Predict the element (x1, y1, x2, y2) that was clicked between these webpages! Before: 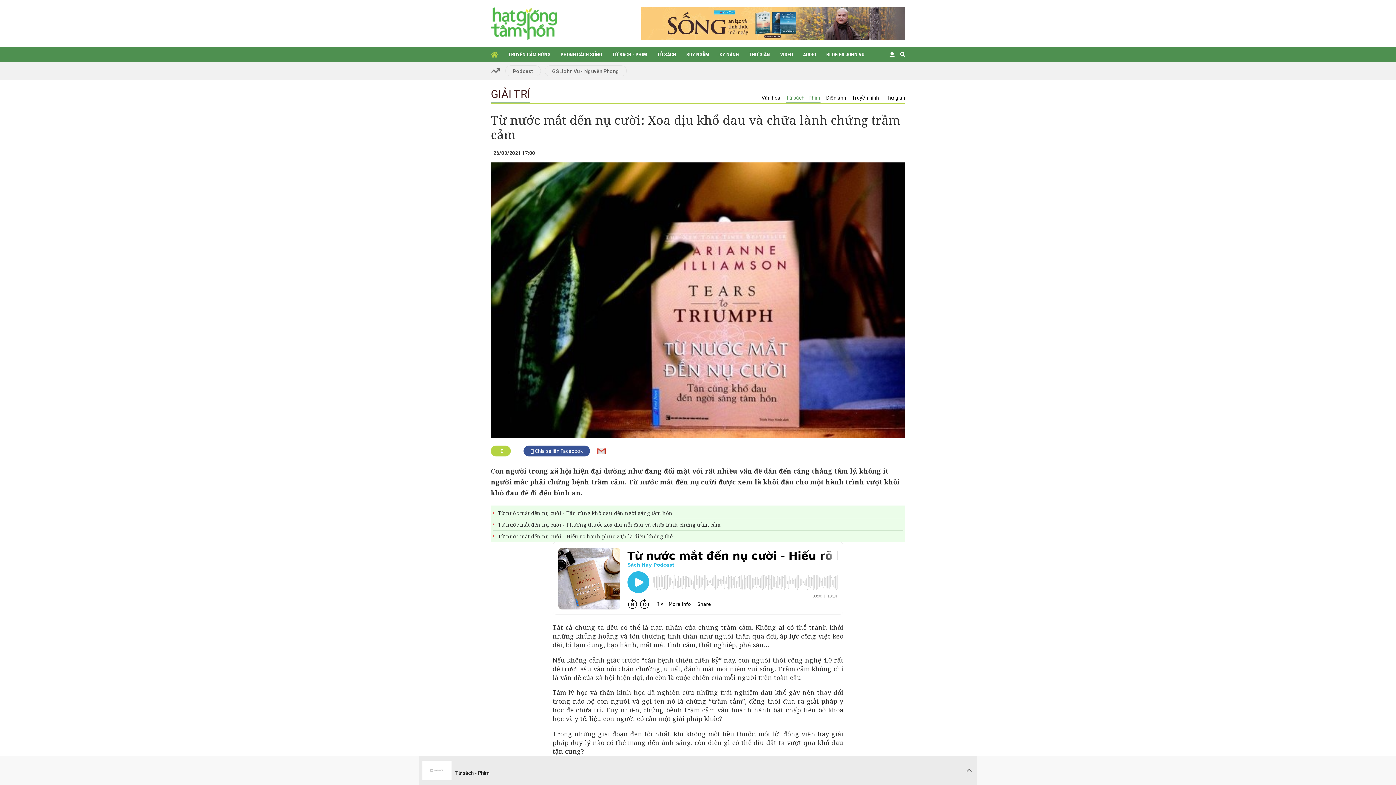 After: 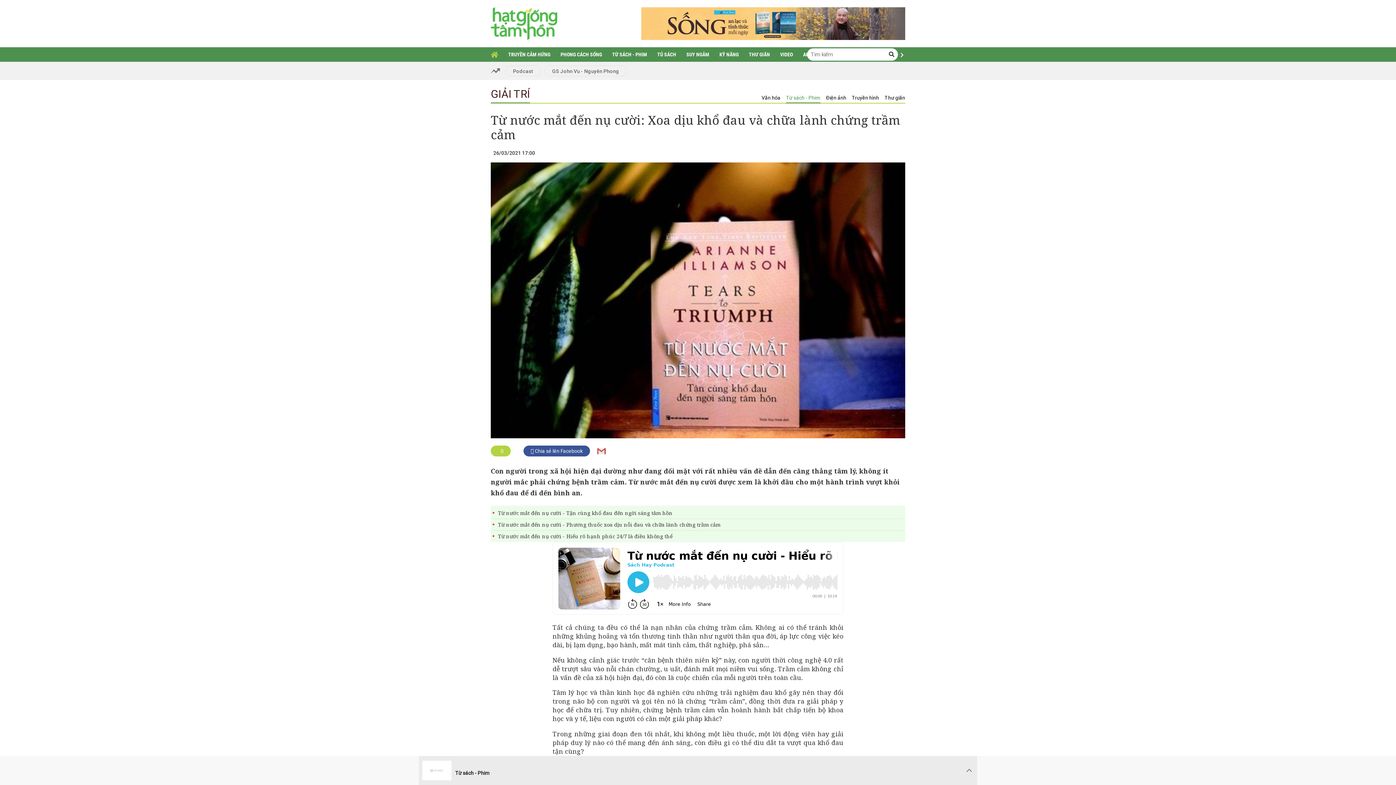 Action: bbox: (900, 47, 905, 61)